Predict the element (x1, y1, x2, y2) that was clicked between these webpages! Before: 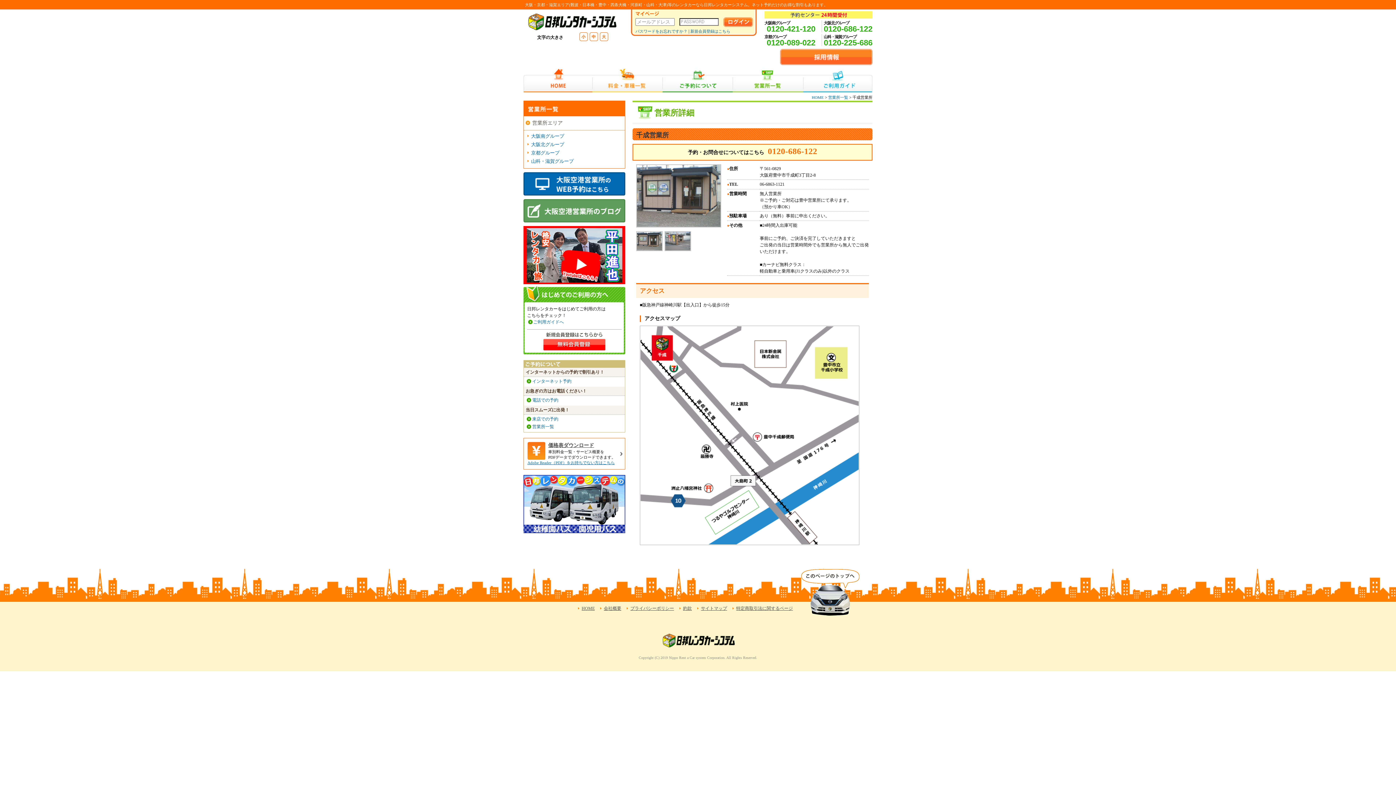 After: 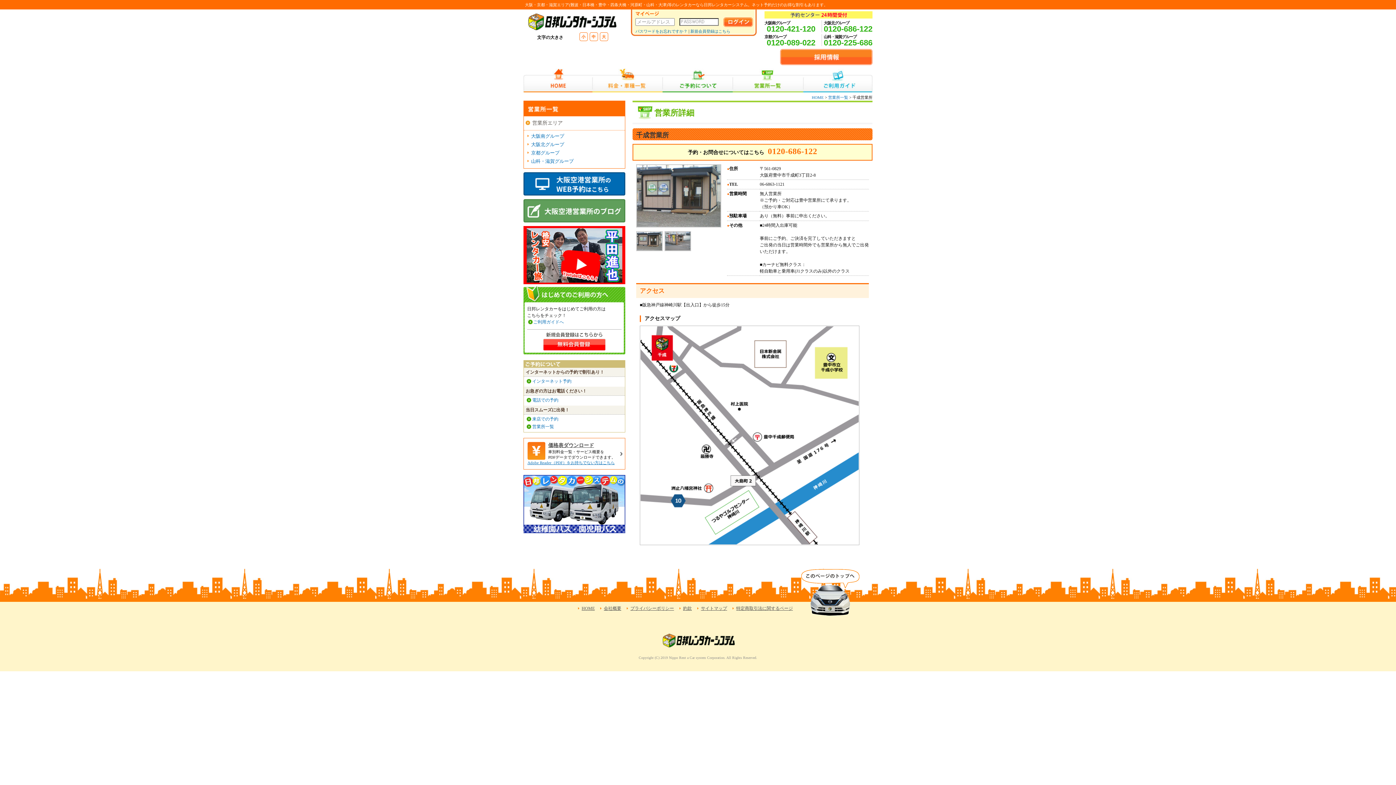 Action: label: 0120-686-122 bbox: (824, 24, 872, 33)